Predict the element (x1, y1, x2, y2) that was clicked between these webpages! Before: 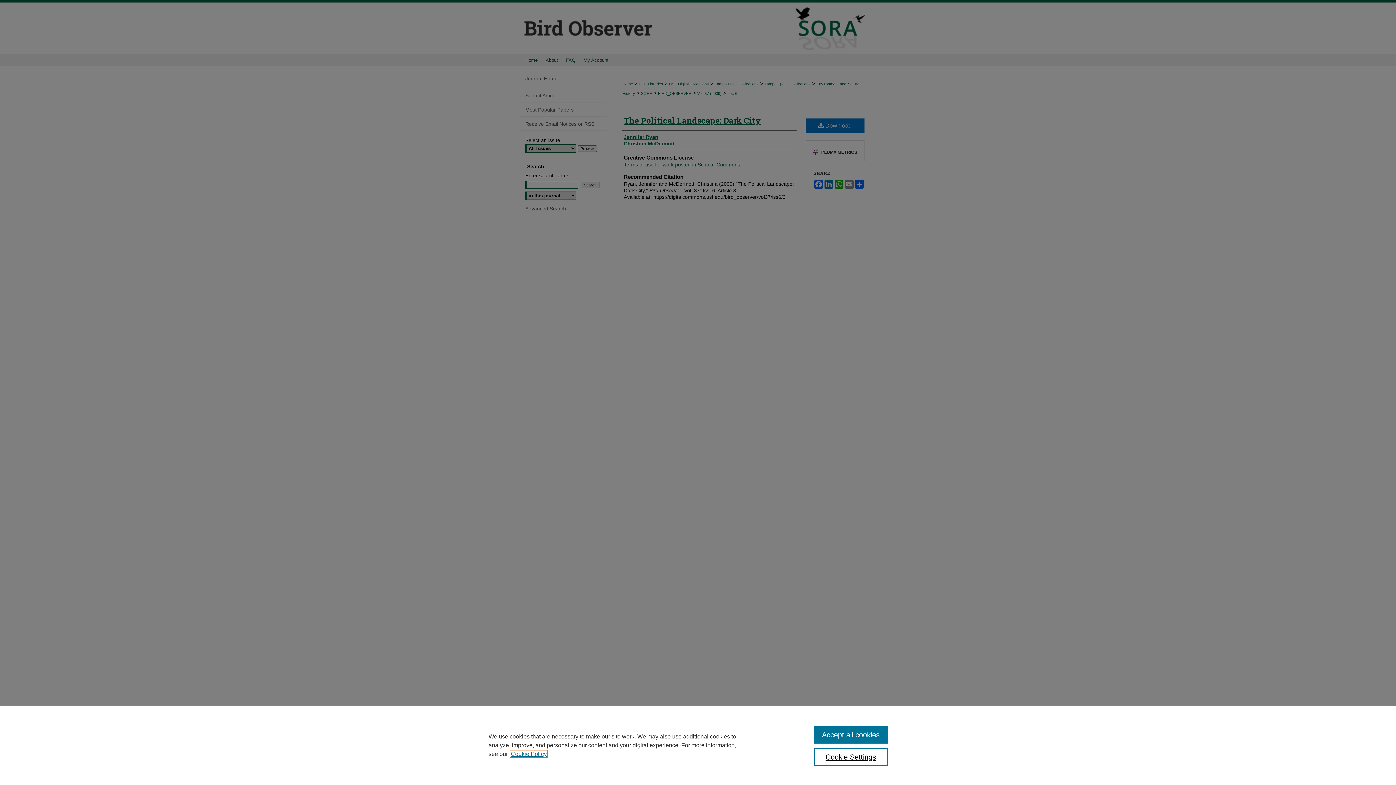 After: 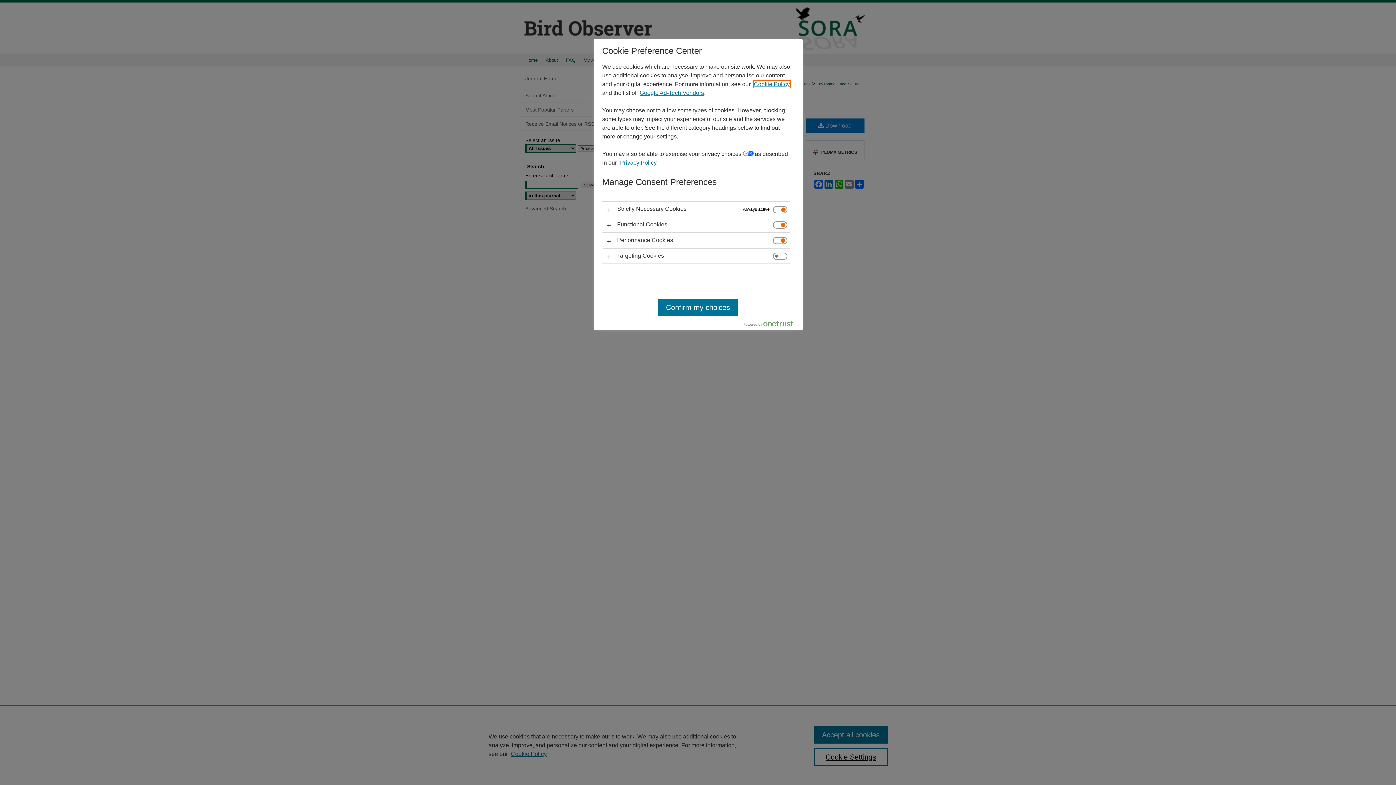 Action: label: Cookie Settings bbox: (814, 748, 887, 766)